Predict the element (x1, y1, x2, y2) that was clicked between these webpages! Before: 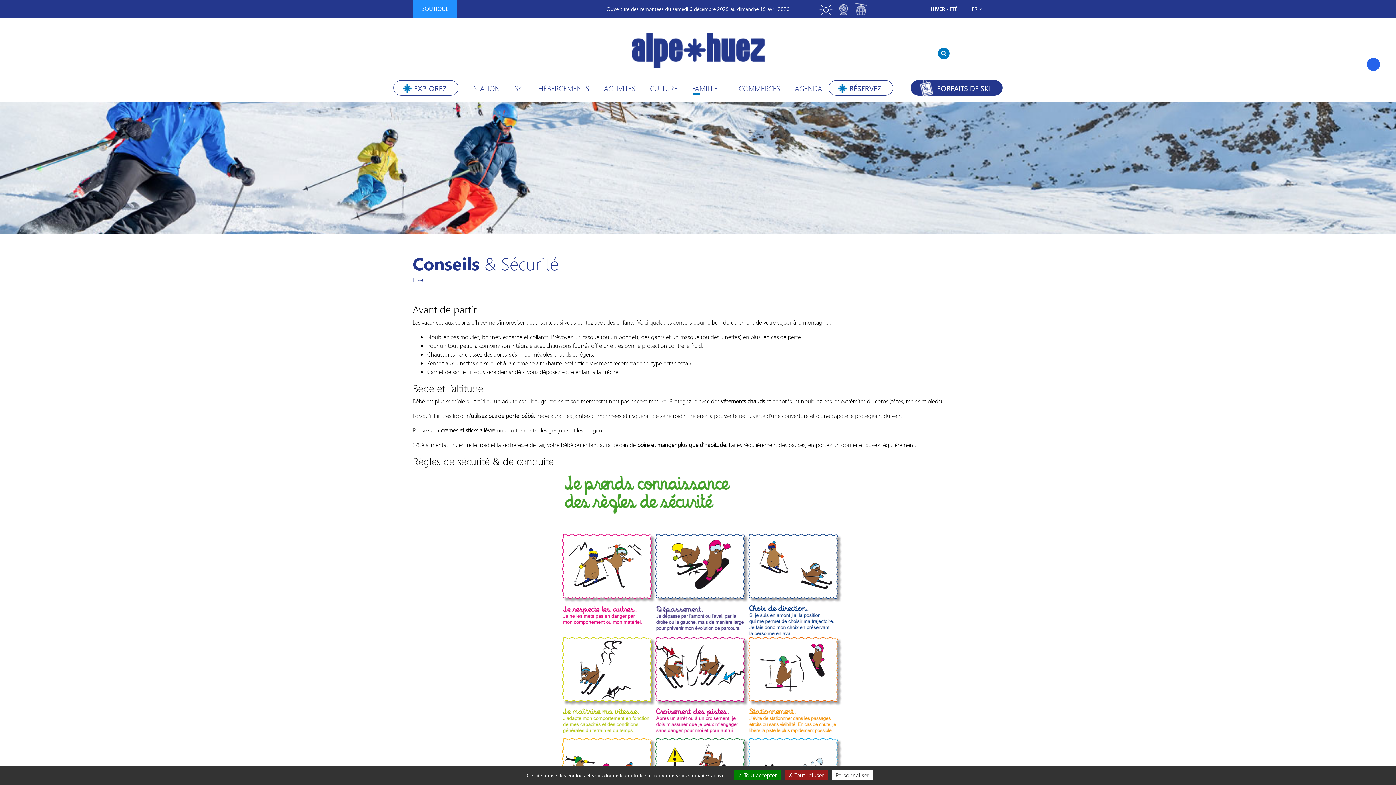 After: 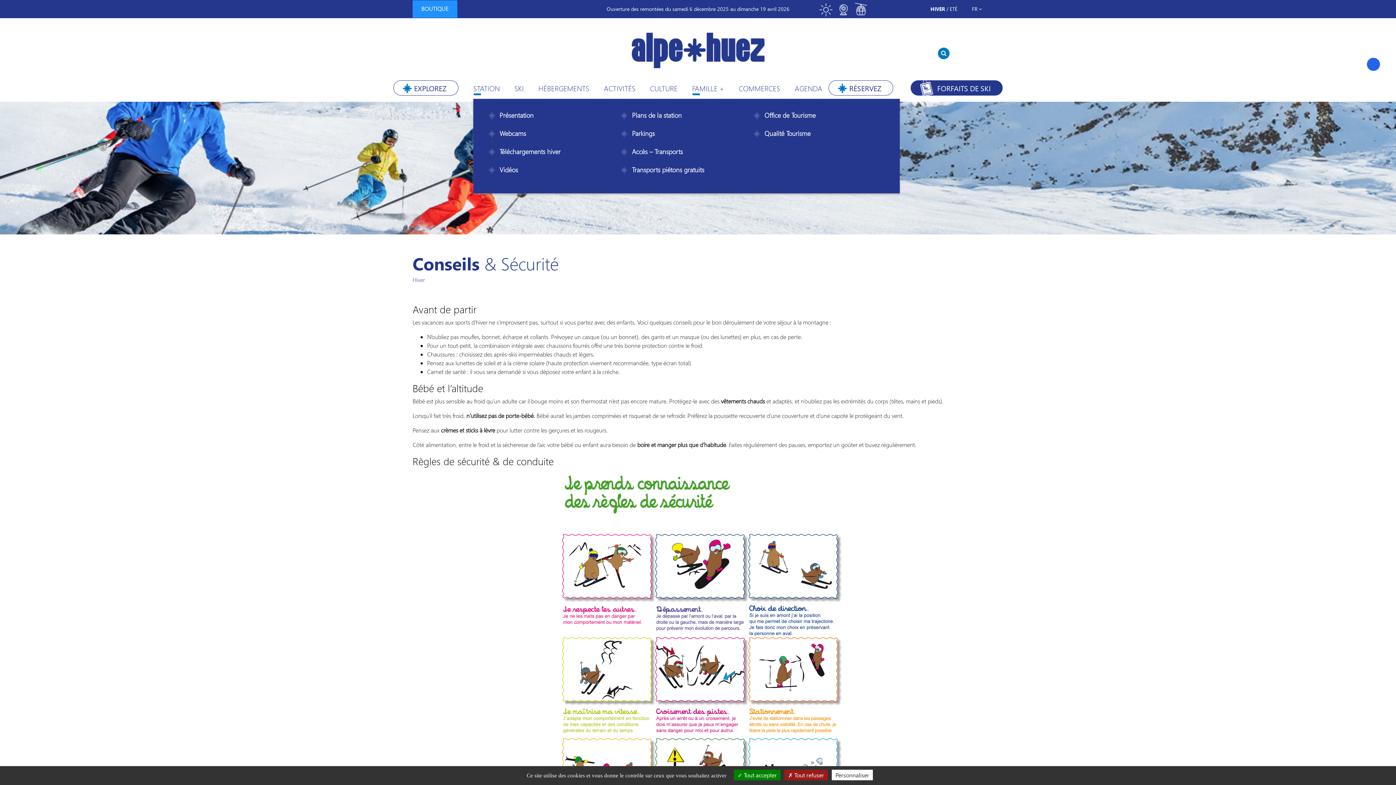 Action: label: STATION bbox: (467, 77, 508, 98)